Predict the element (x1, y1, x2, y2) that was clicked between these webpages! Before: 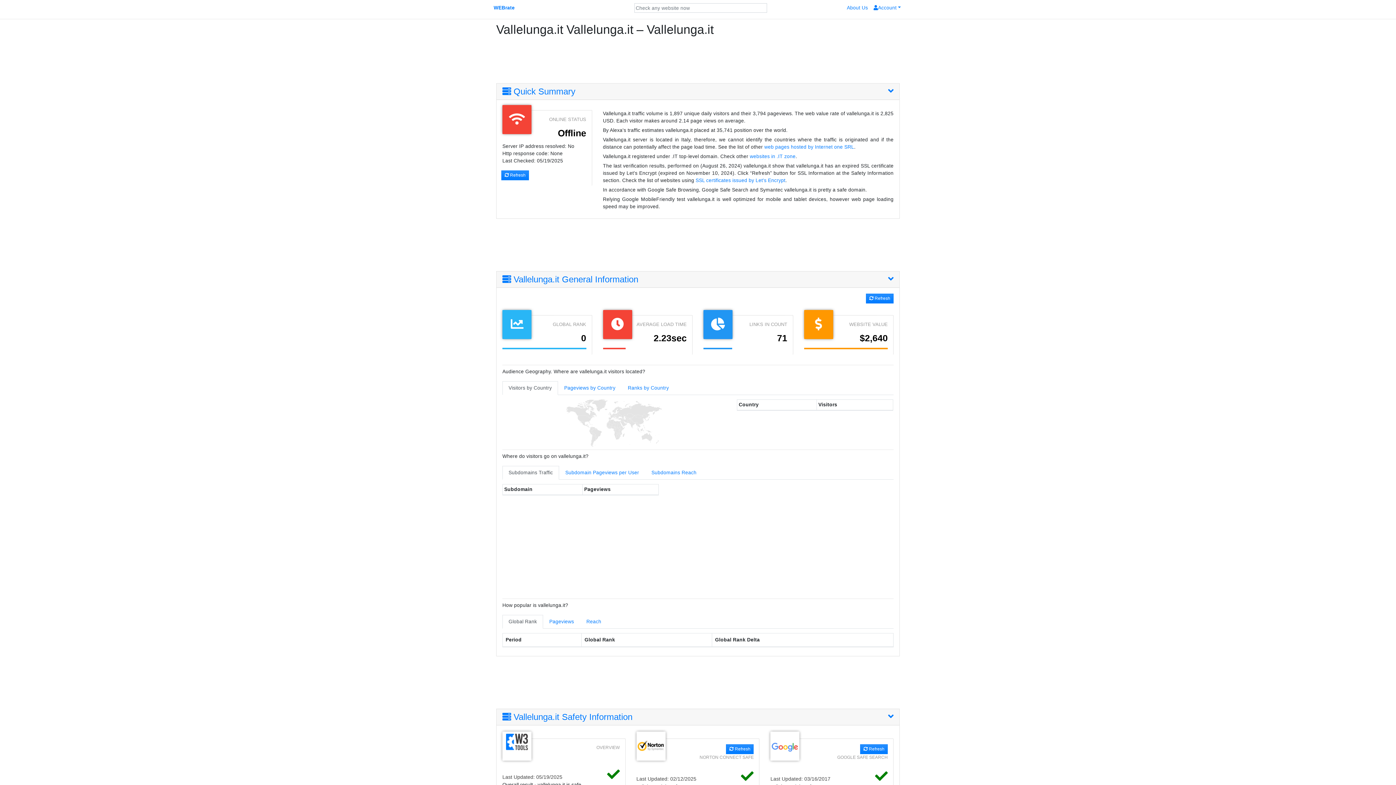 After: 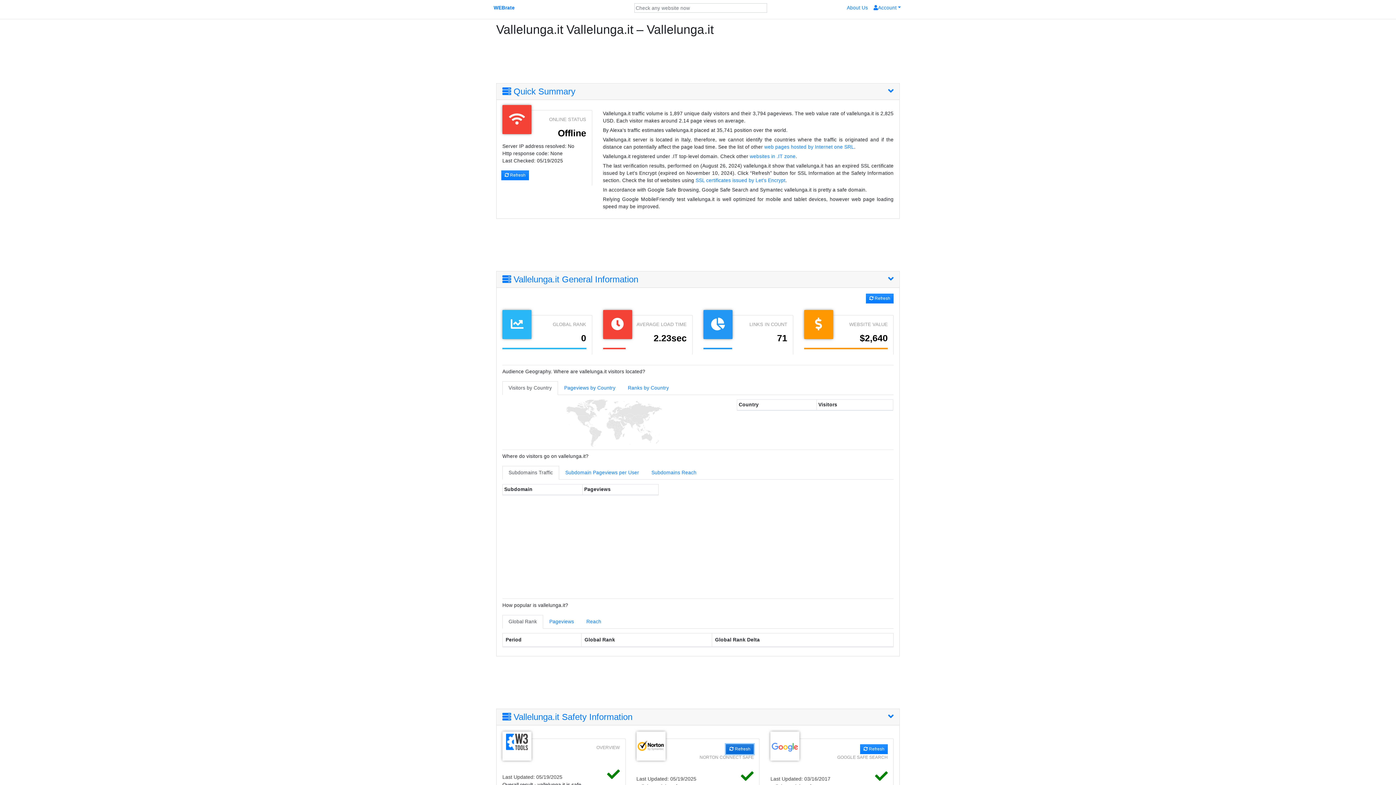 Action: label:  Refresh bbox: (726, 744, 753, 754)